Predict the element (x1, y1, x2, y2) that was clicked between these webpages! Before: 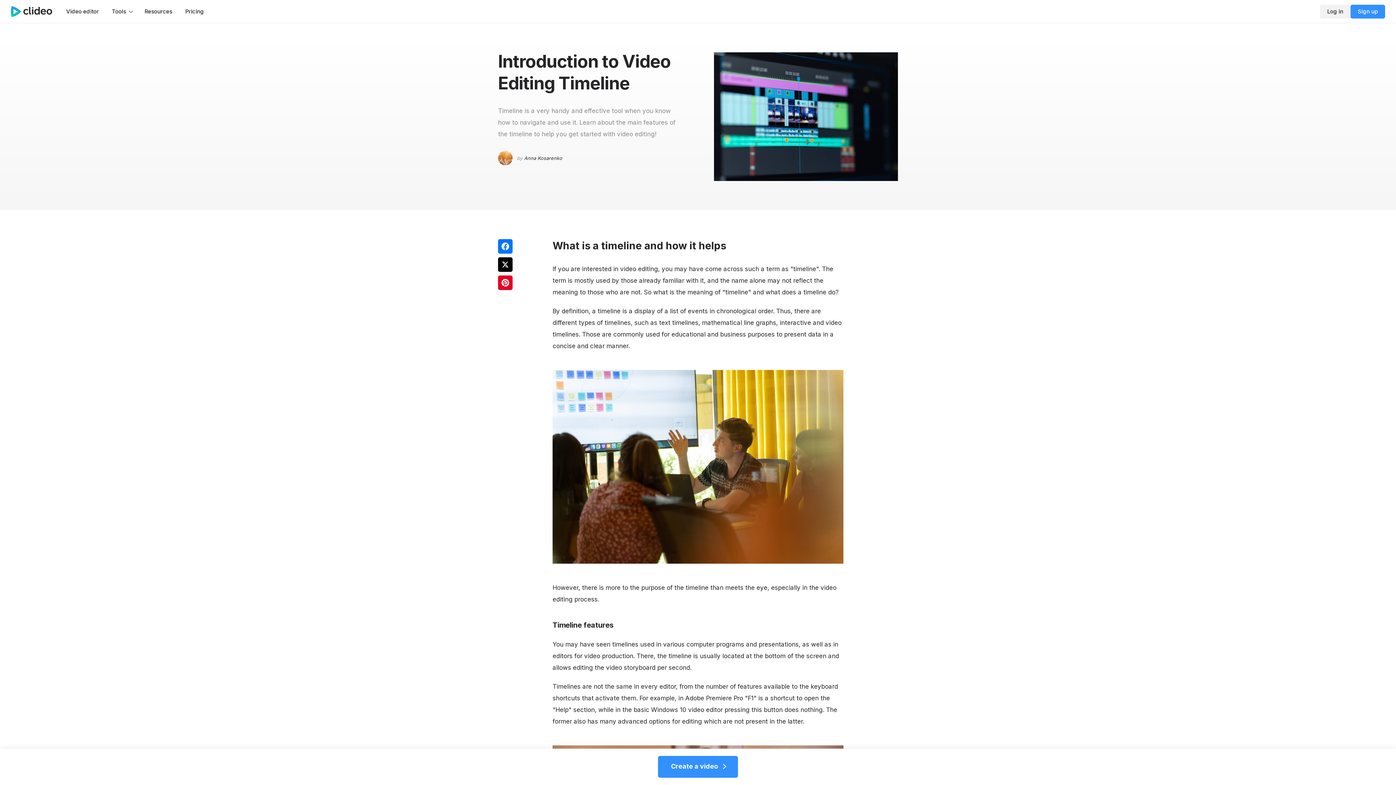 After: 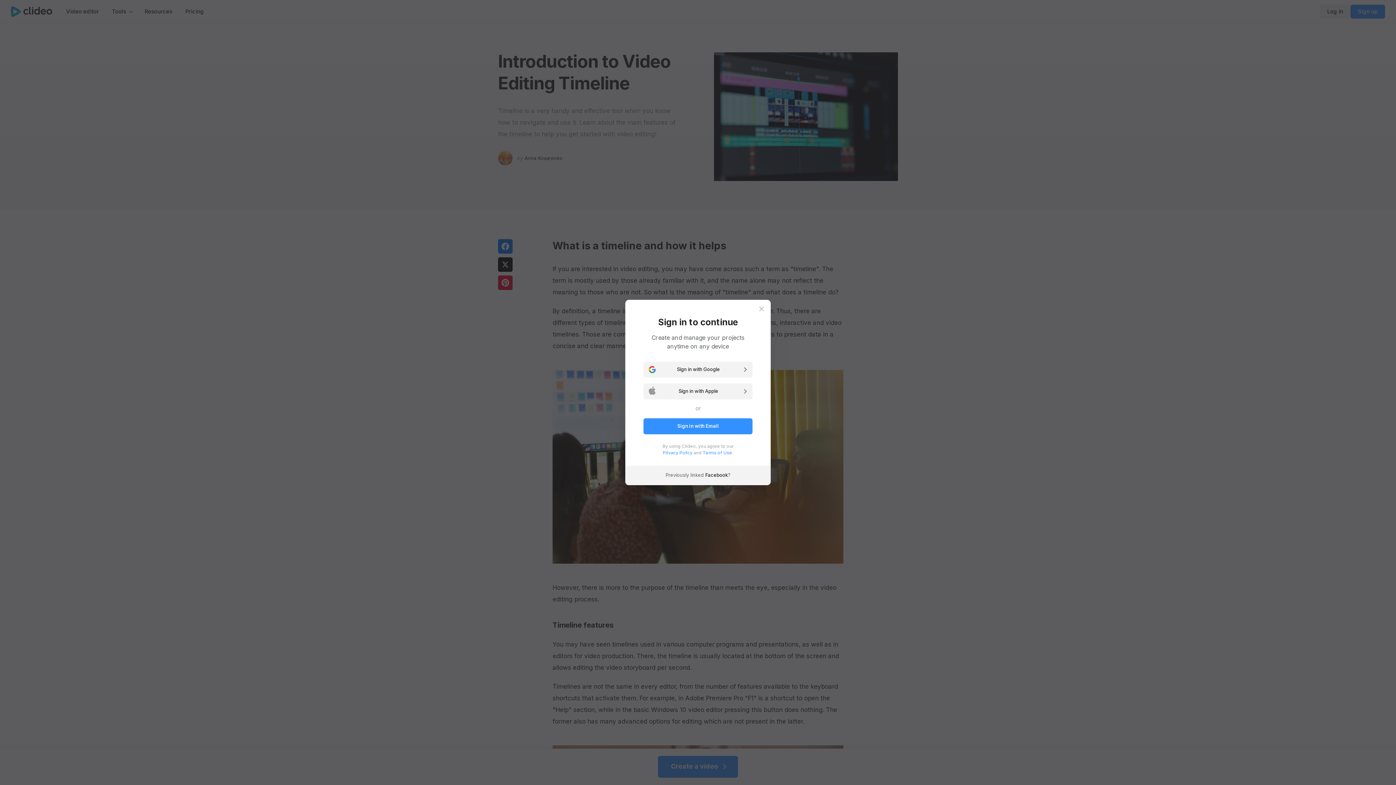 Action: bbox: (1350, 4, 1385, 18) label: Sign up